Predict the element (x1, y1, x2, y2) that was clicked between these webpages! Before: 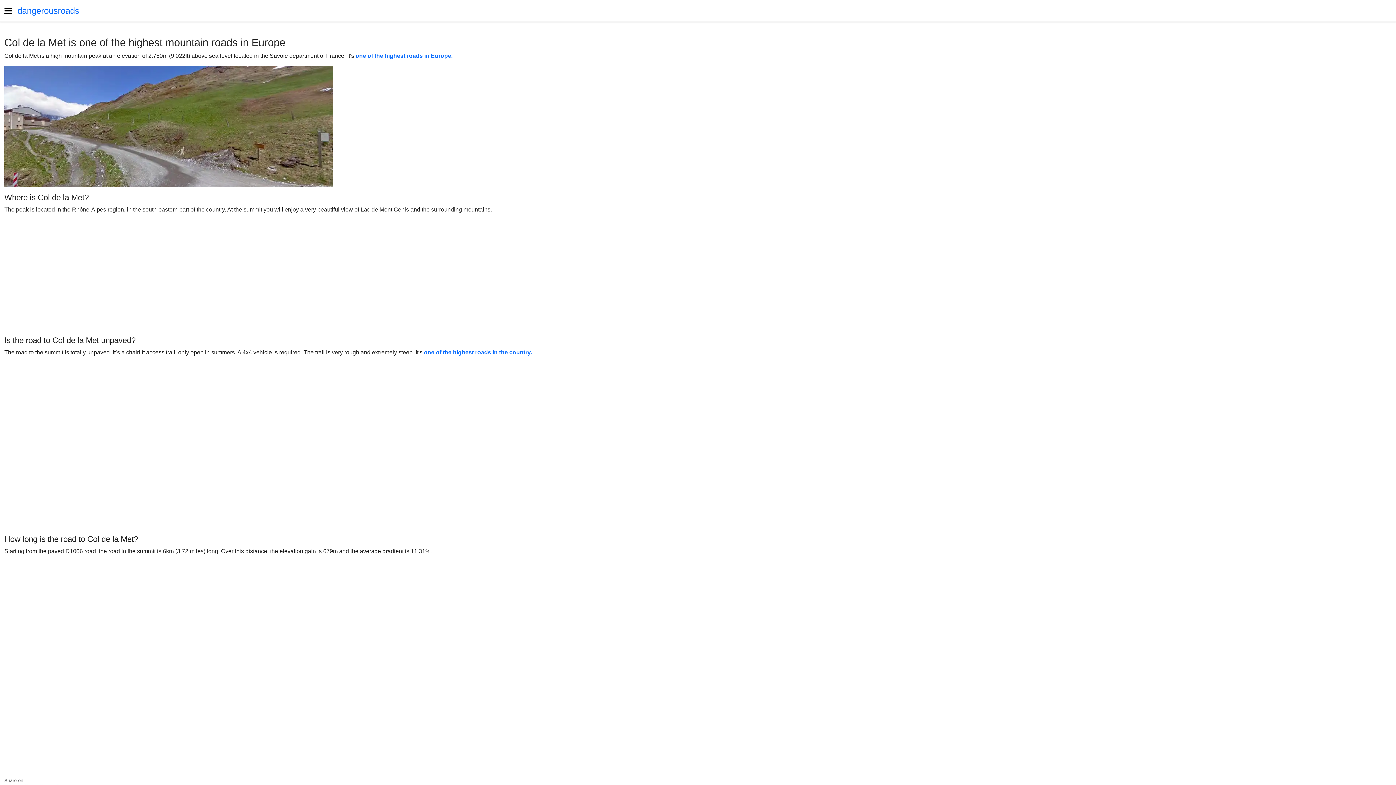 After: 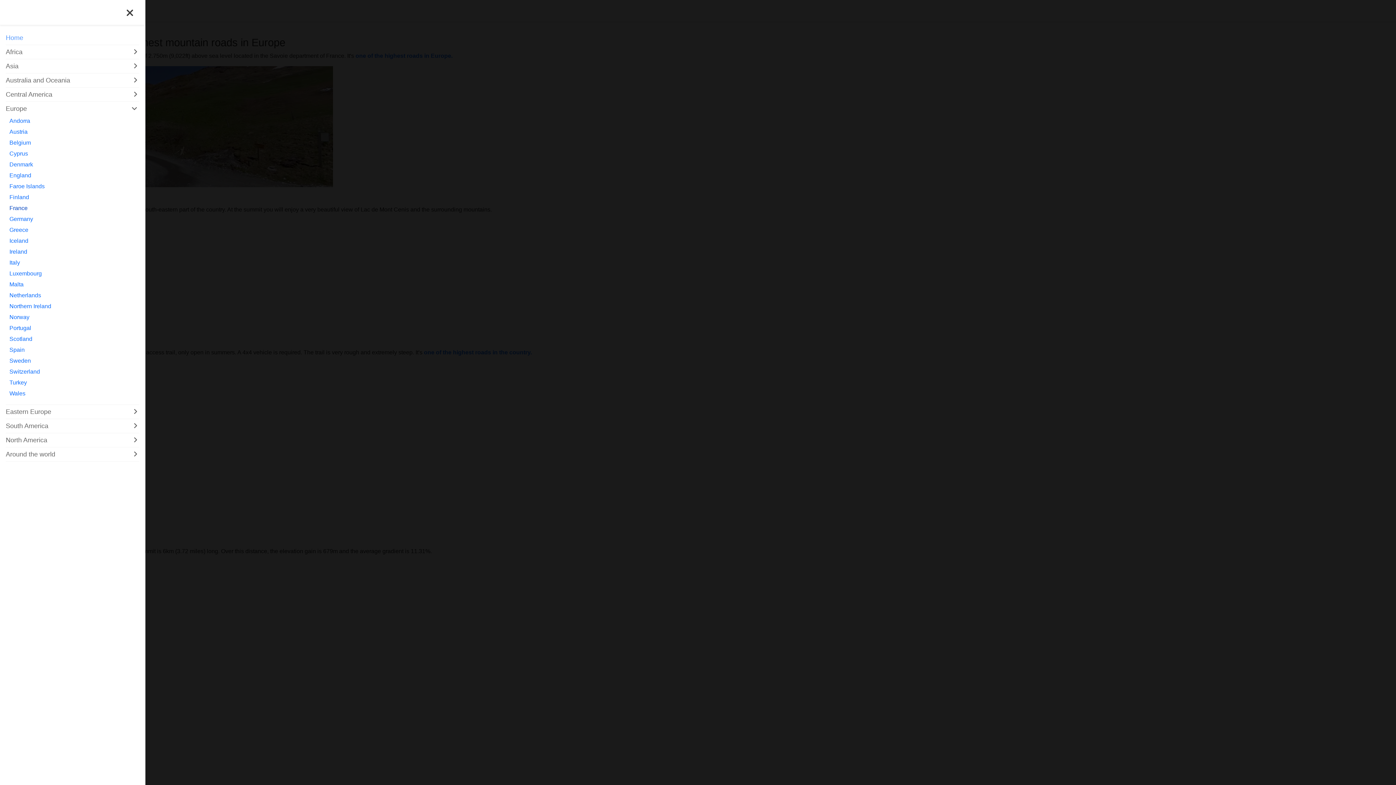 Action: bbox: (4, 0, 17, 21) label: Menu